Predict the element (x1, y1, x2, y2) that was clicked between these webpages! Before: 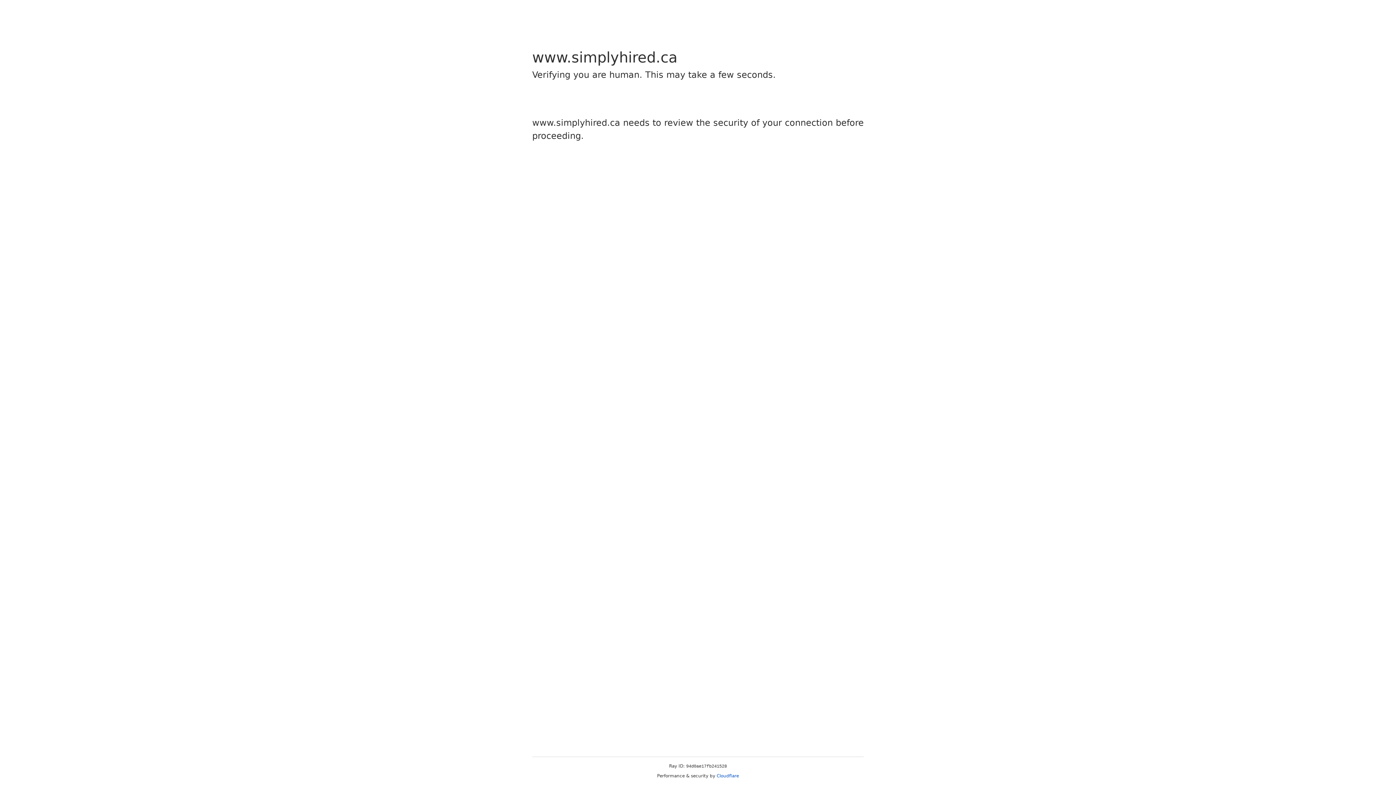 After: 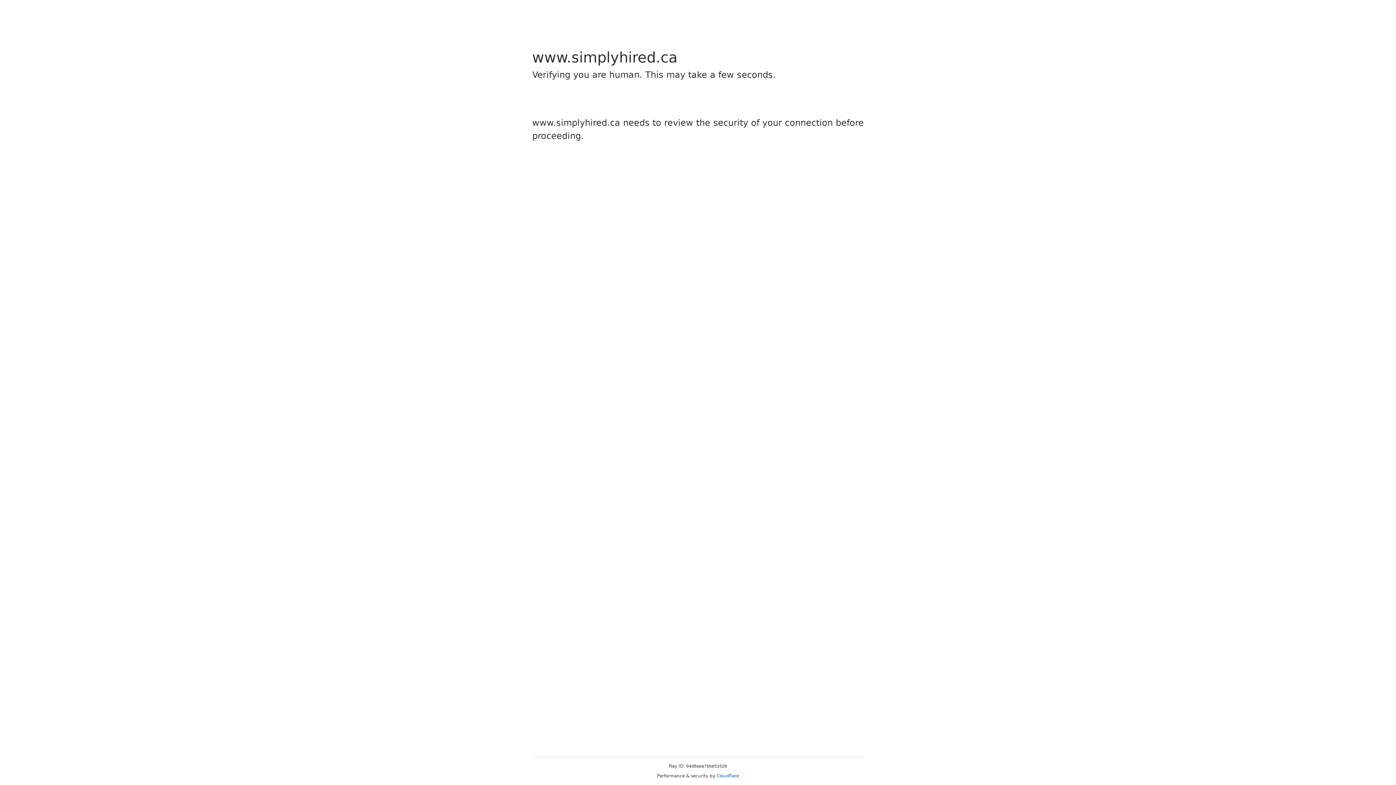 Action: bbox: (716, 773, 739, 778) label: Cloudflare